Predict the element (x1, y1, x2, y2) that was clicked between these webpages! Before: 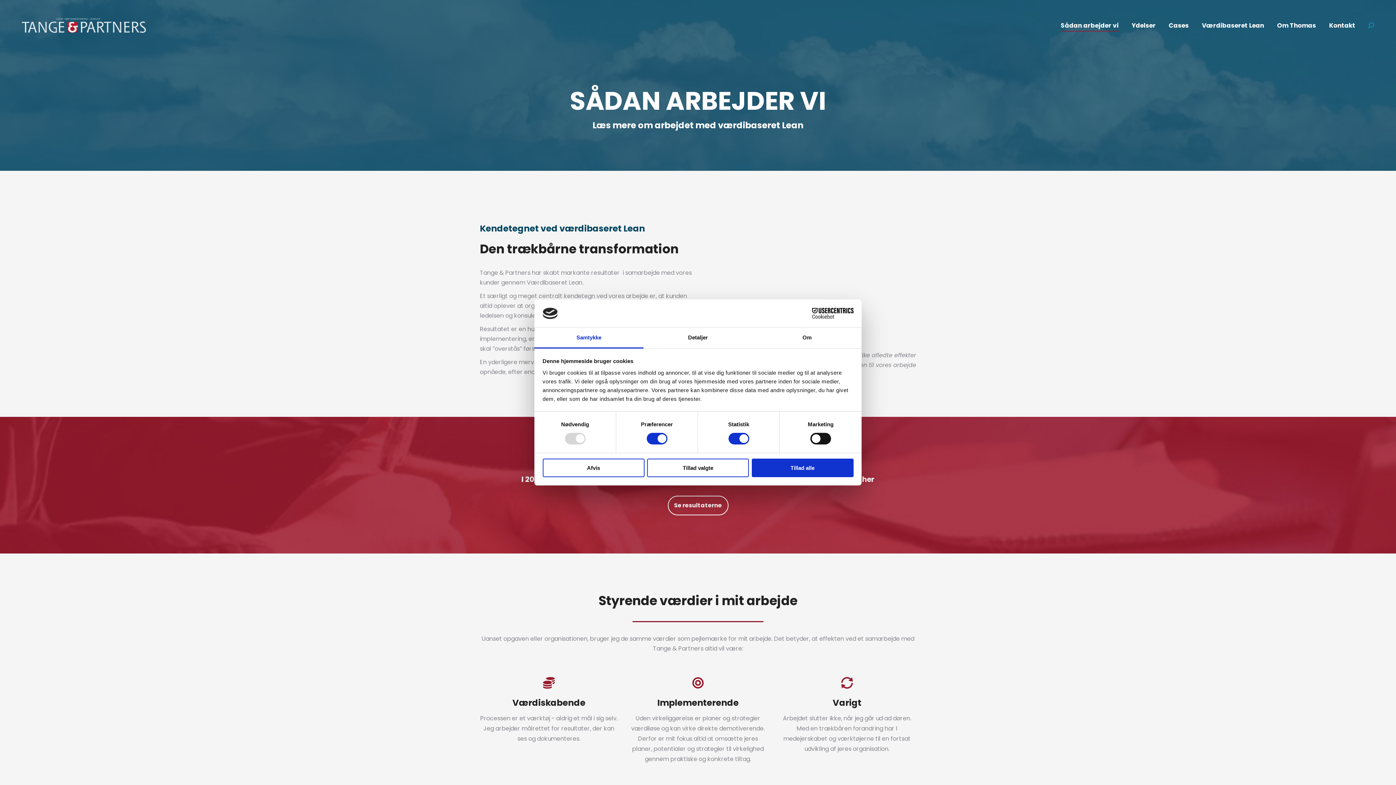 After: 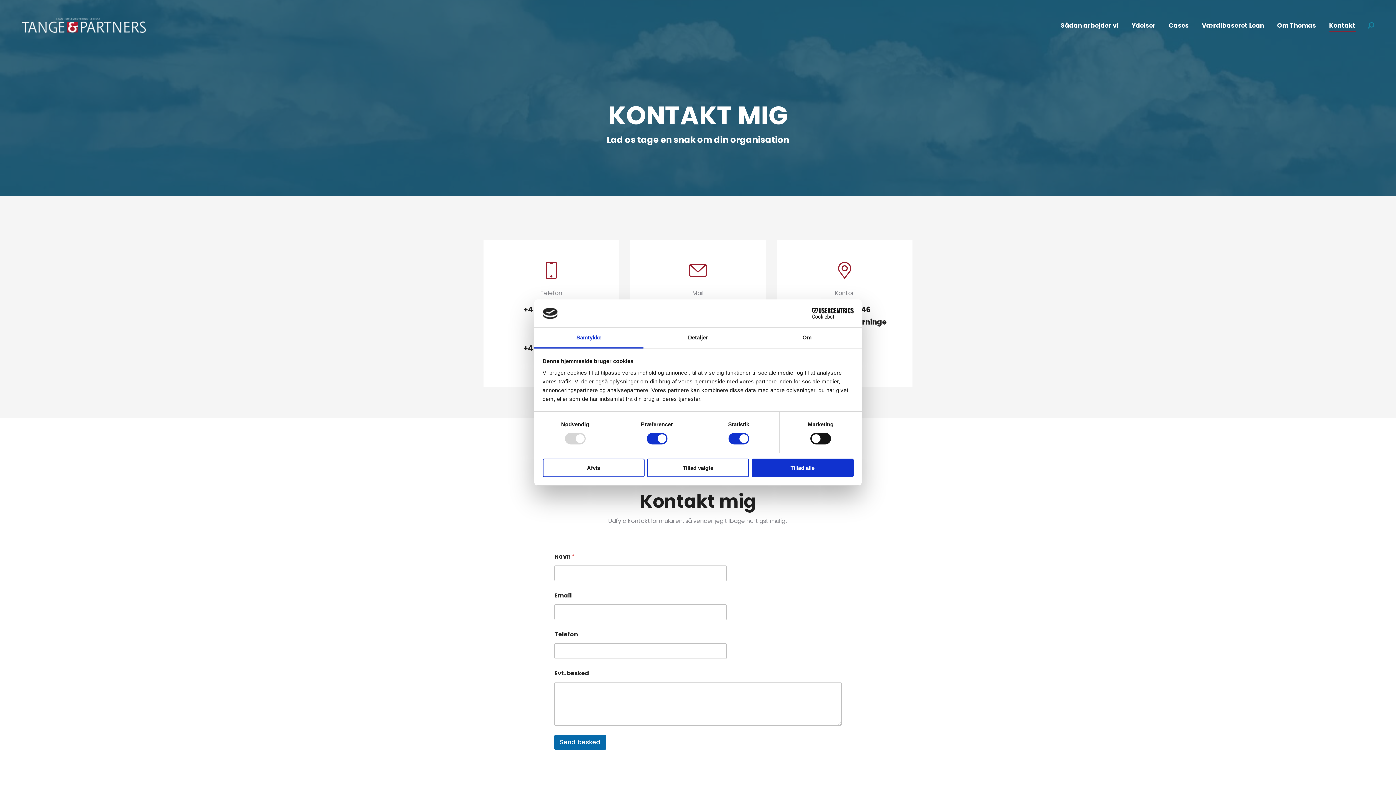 Action: label: Kontakt bbox: (1328, 20, 1357, 30)